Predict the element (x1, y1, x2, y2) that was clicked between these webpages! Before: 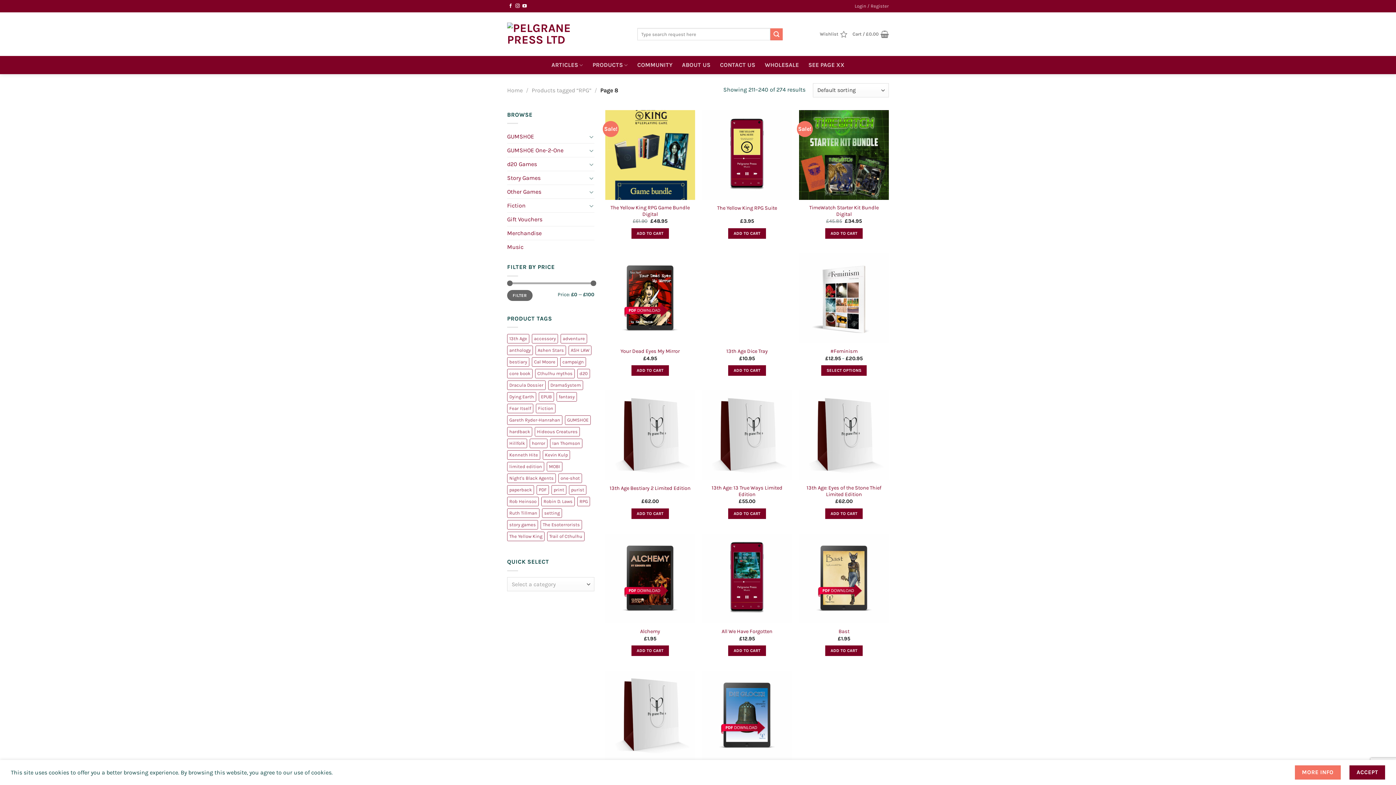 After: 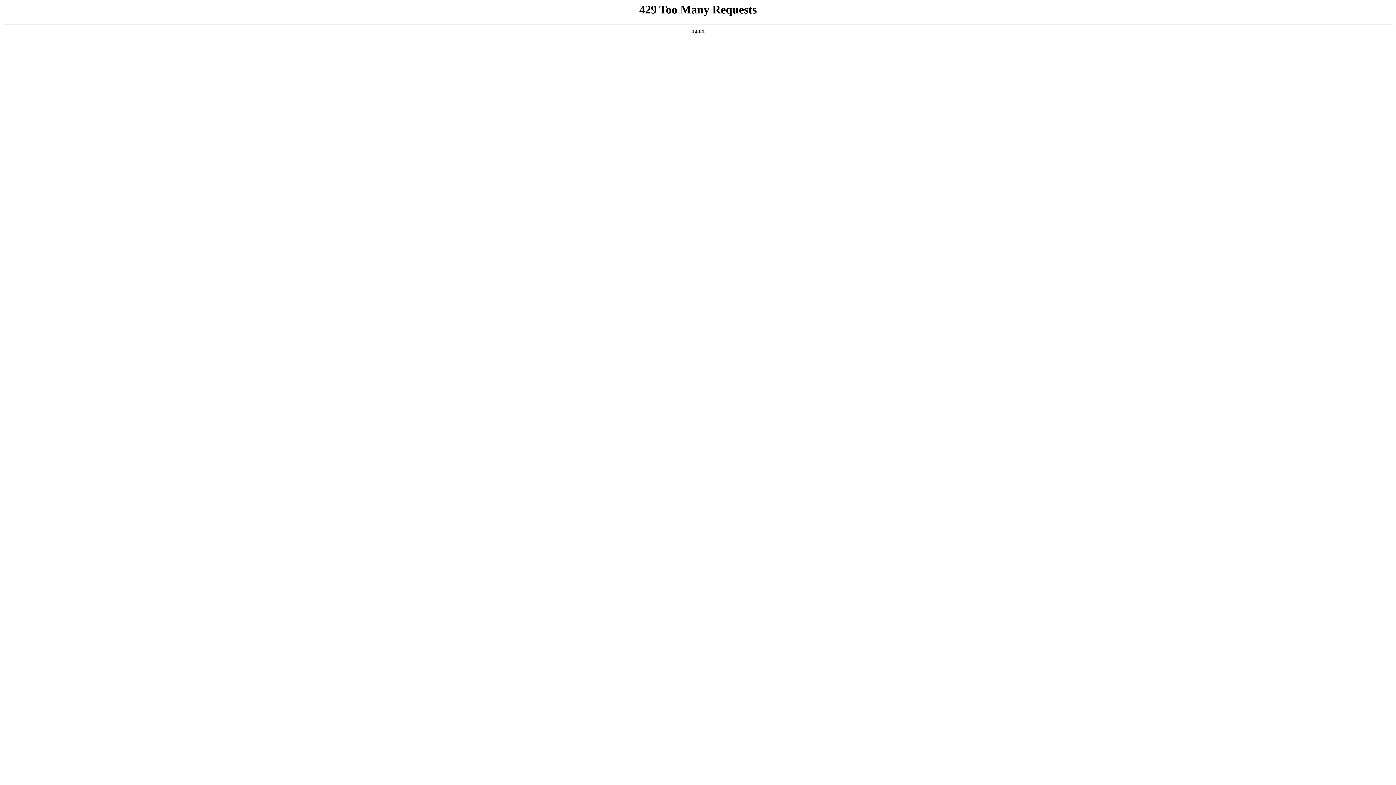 Action: bbox: (577, 497, 590, 506) label: RPG (309 products)